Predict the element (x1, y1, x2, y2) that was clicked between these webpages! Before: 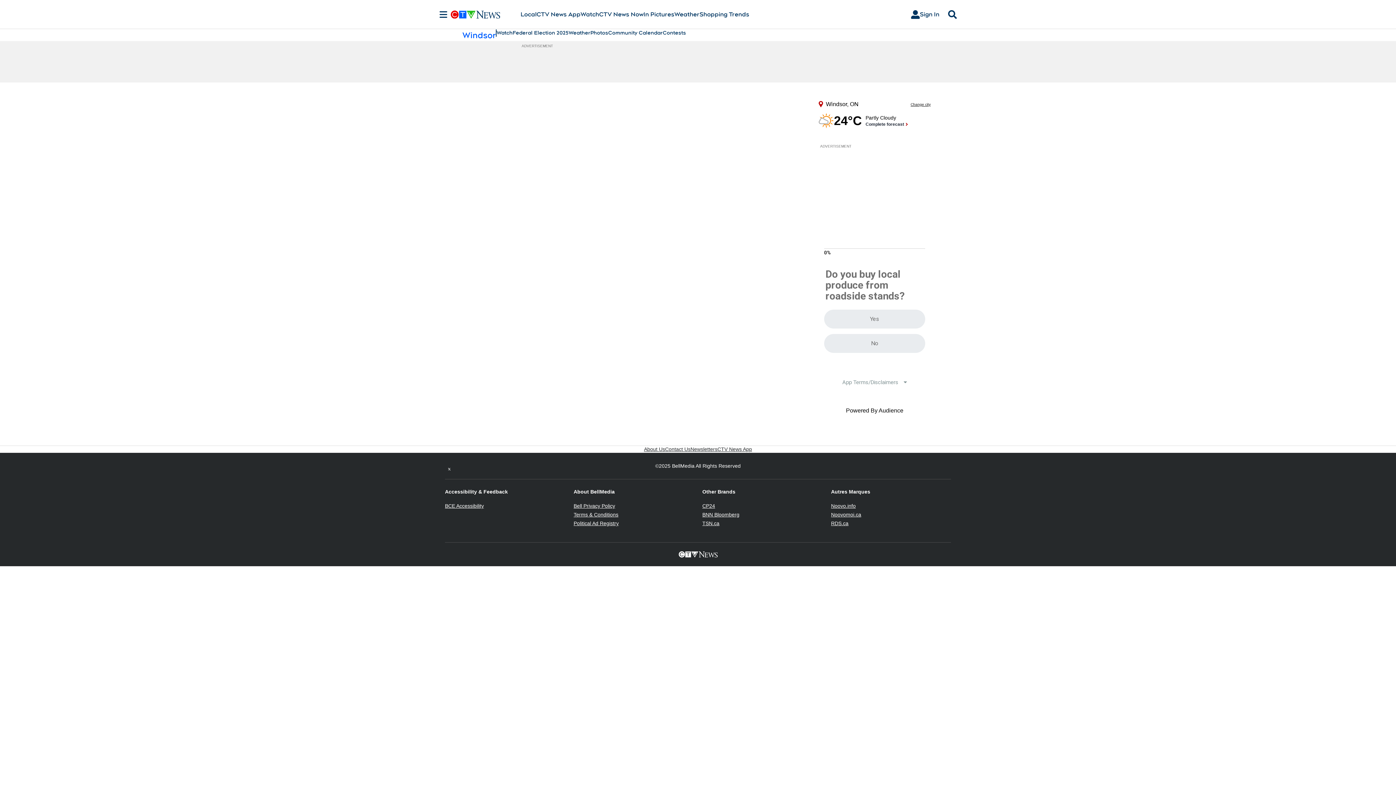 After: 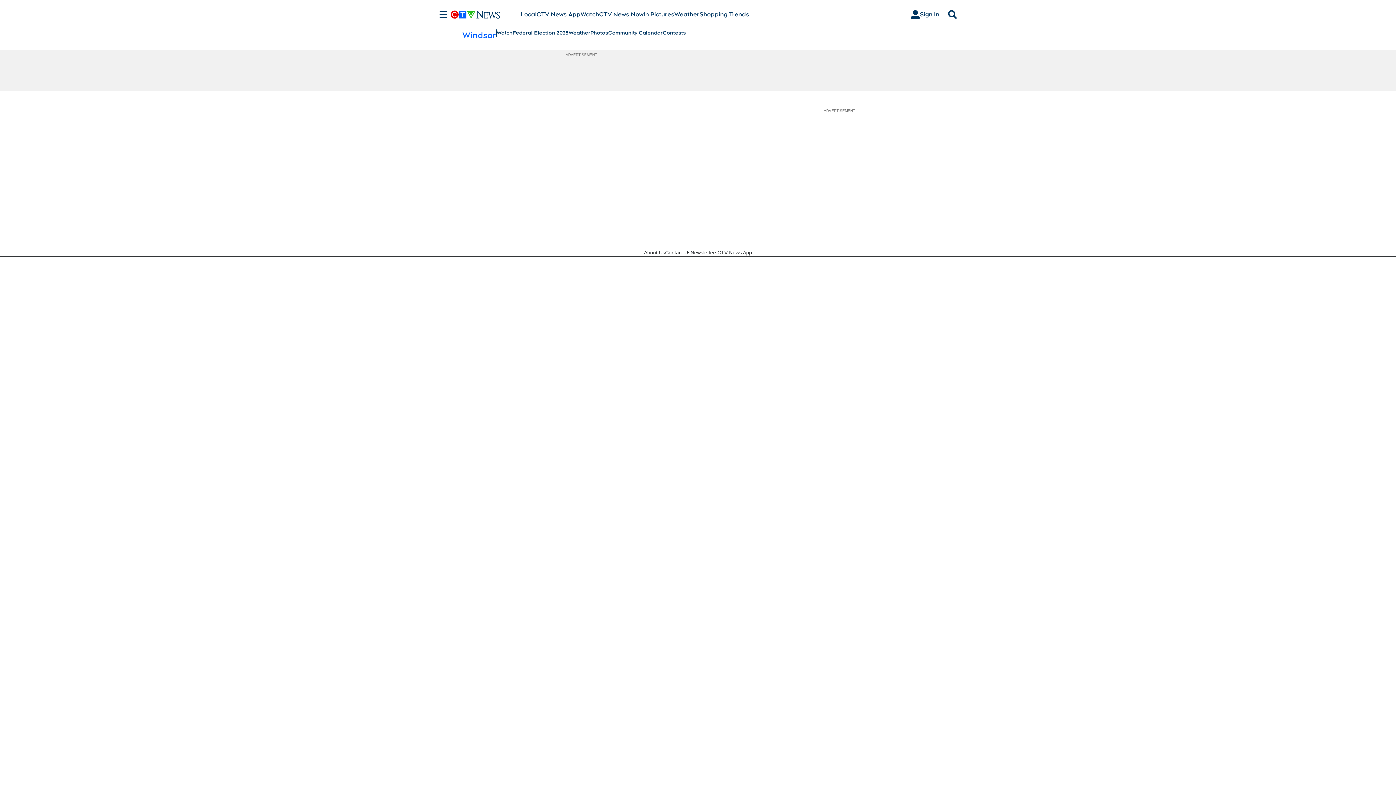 Action: label: Watch bbox: (496, 29, 512, 36)